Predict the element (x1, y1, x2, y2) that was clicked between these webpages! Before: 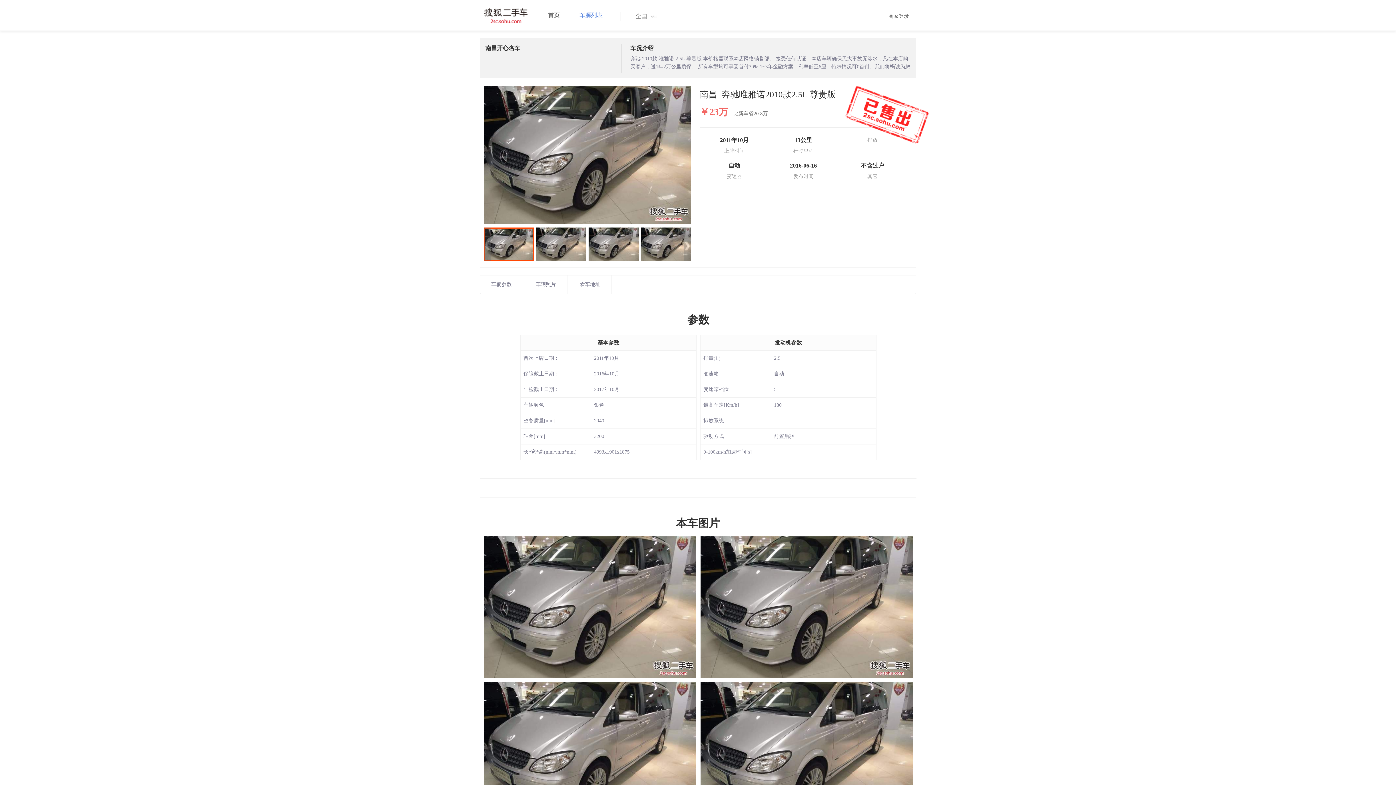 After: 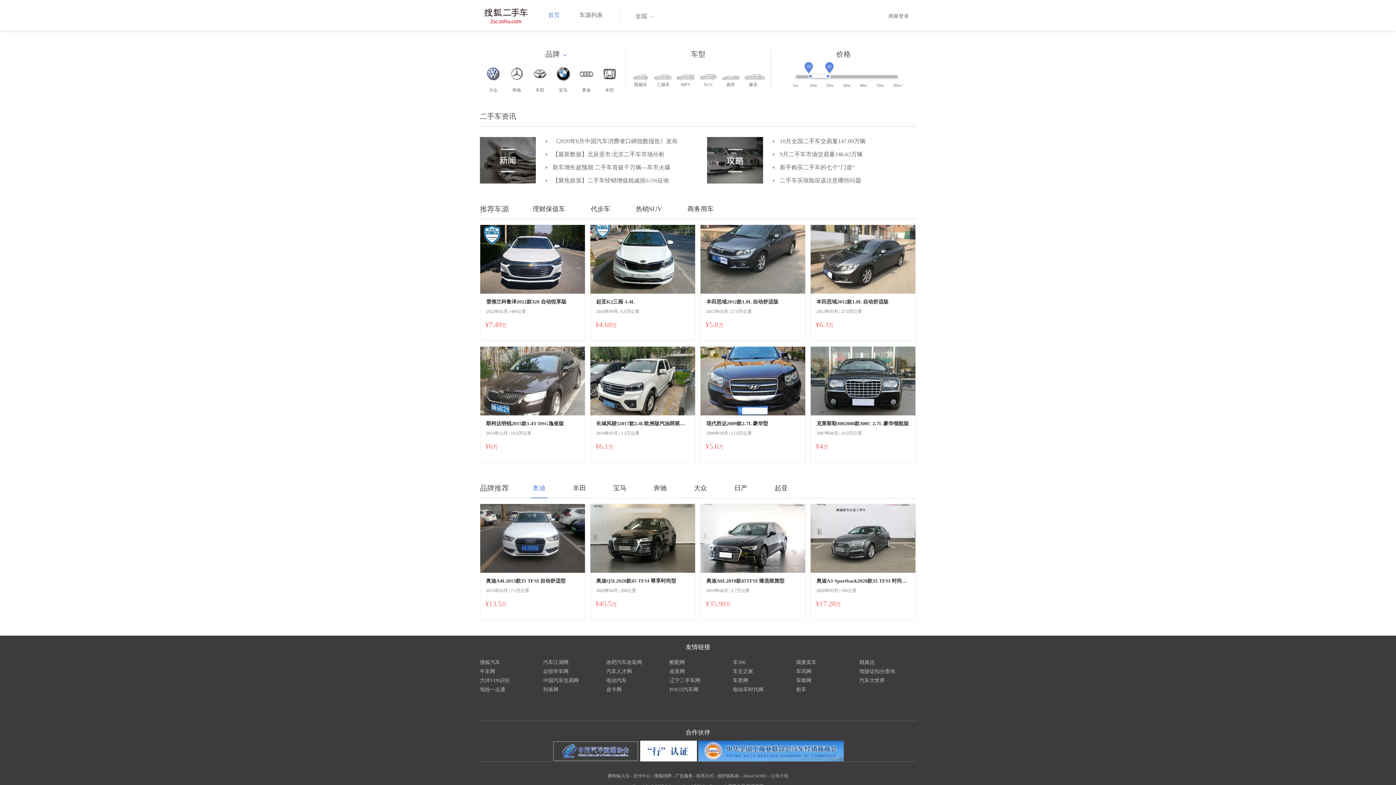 Action: bbox: (484, 11, 527, 18)